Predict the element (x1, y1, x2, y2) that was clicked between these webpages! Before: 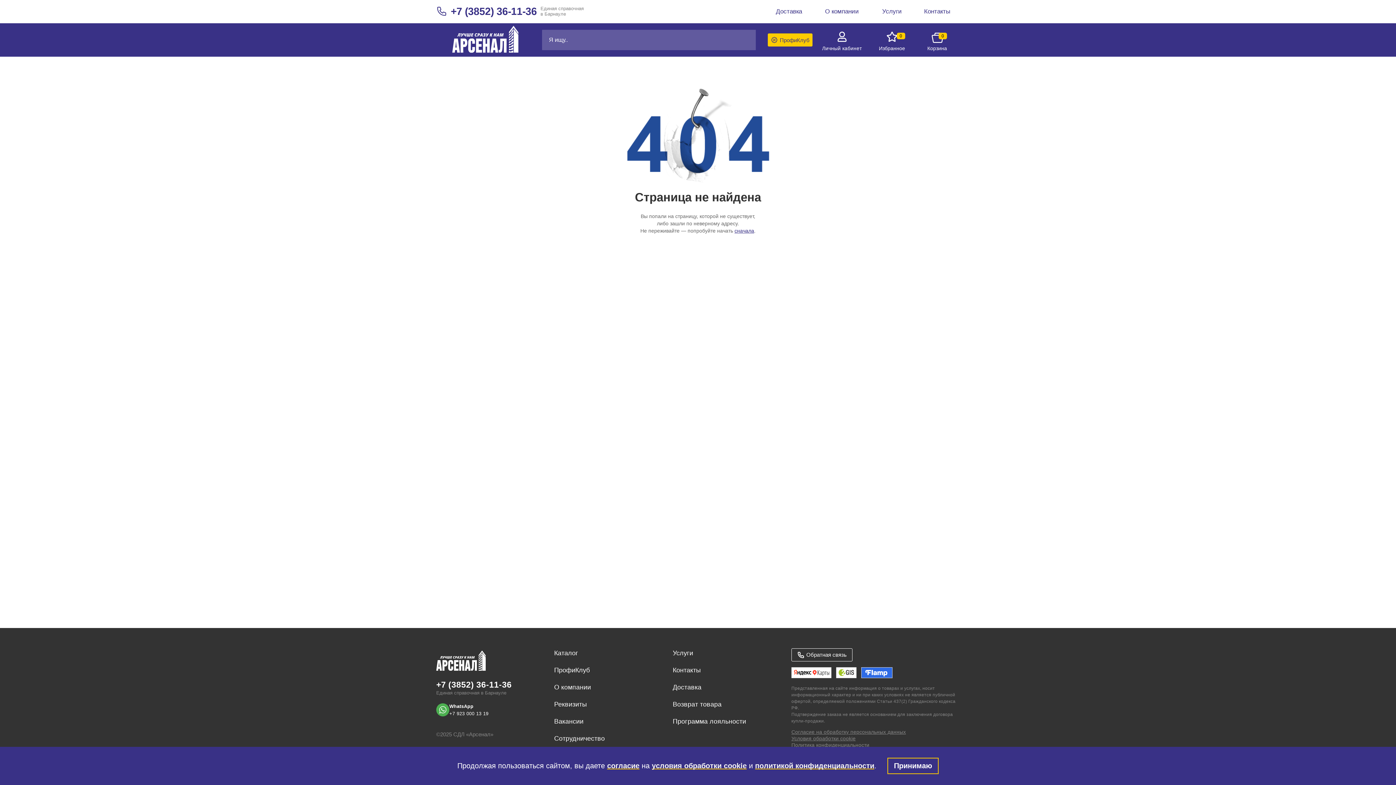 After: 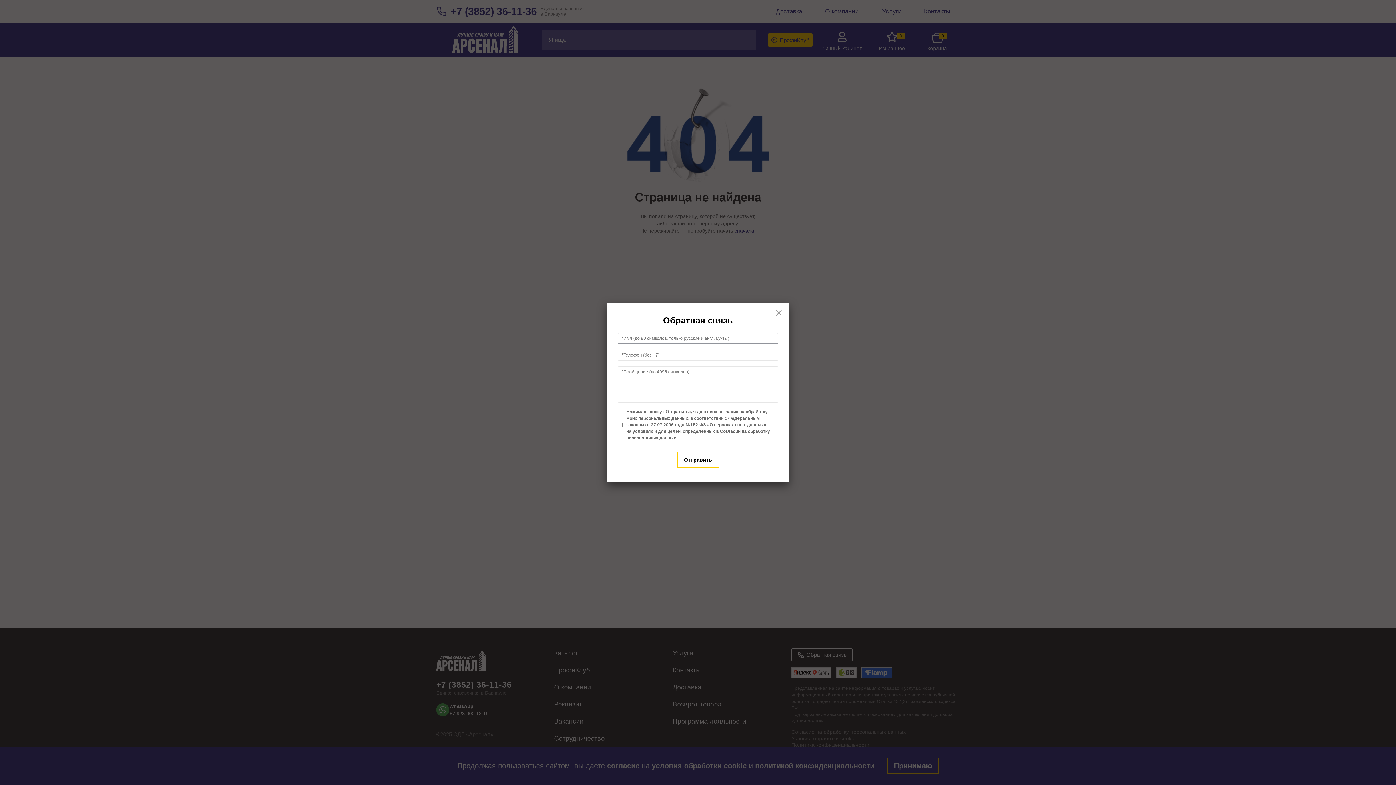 Action: label: Обратная связь bbox: (791, 648, 852, 661)